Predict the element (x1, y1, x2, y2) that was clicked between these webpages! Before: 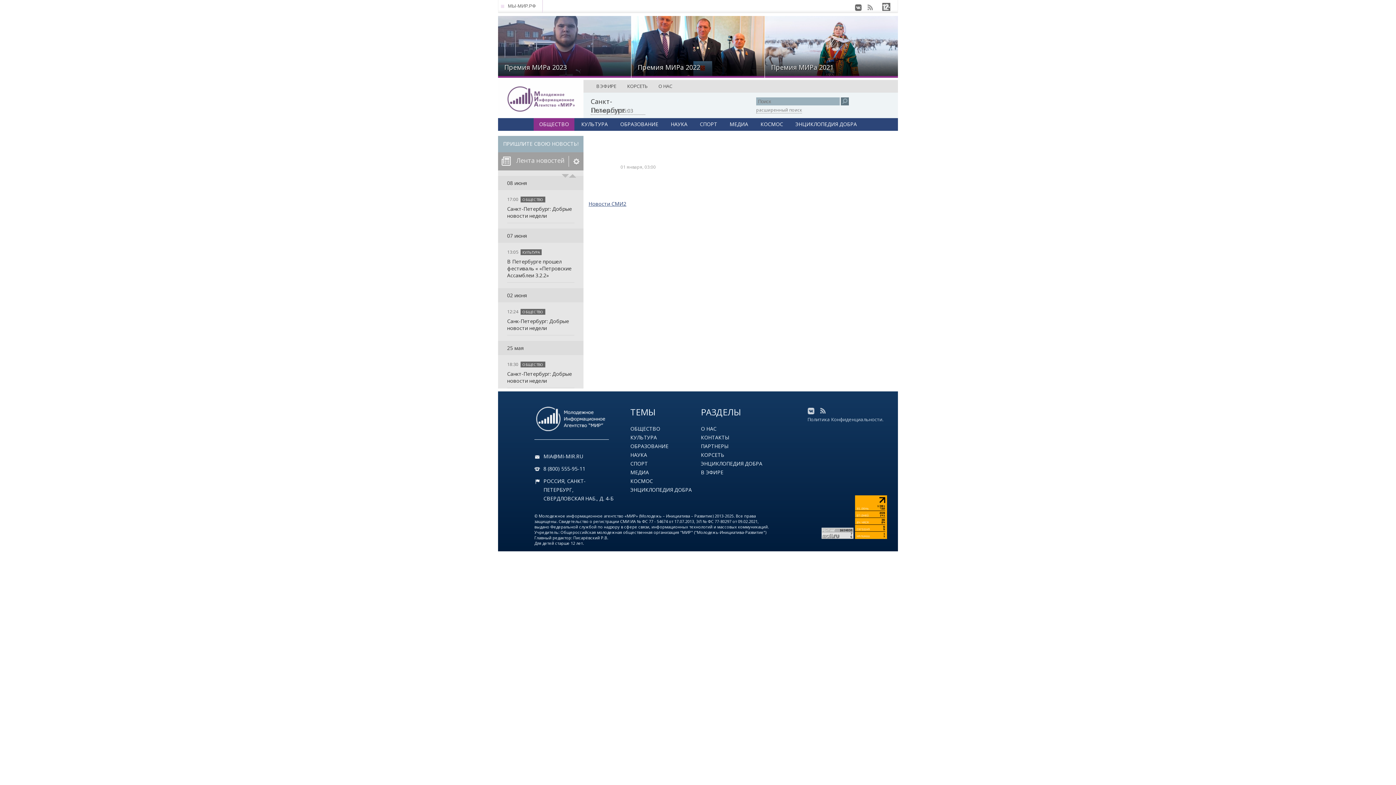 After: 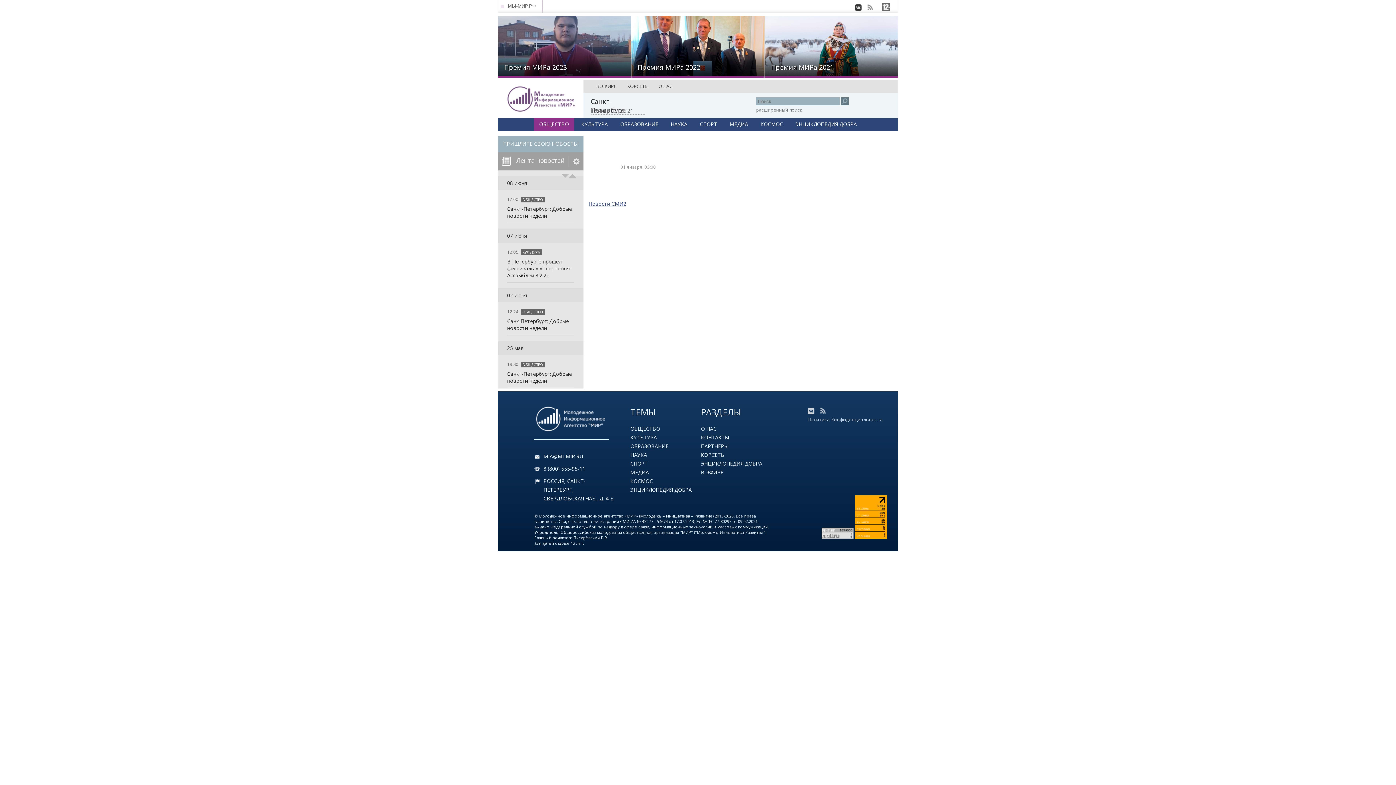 Action: bbox: (854, 4, 862, 10)